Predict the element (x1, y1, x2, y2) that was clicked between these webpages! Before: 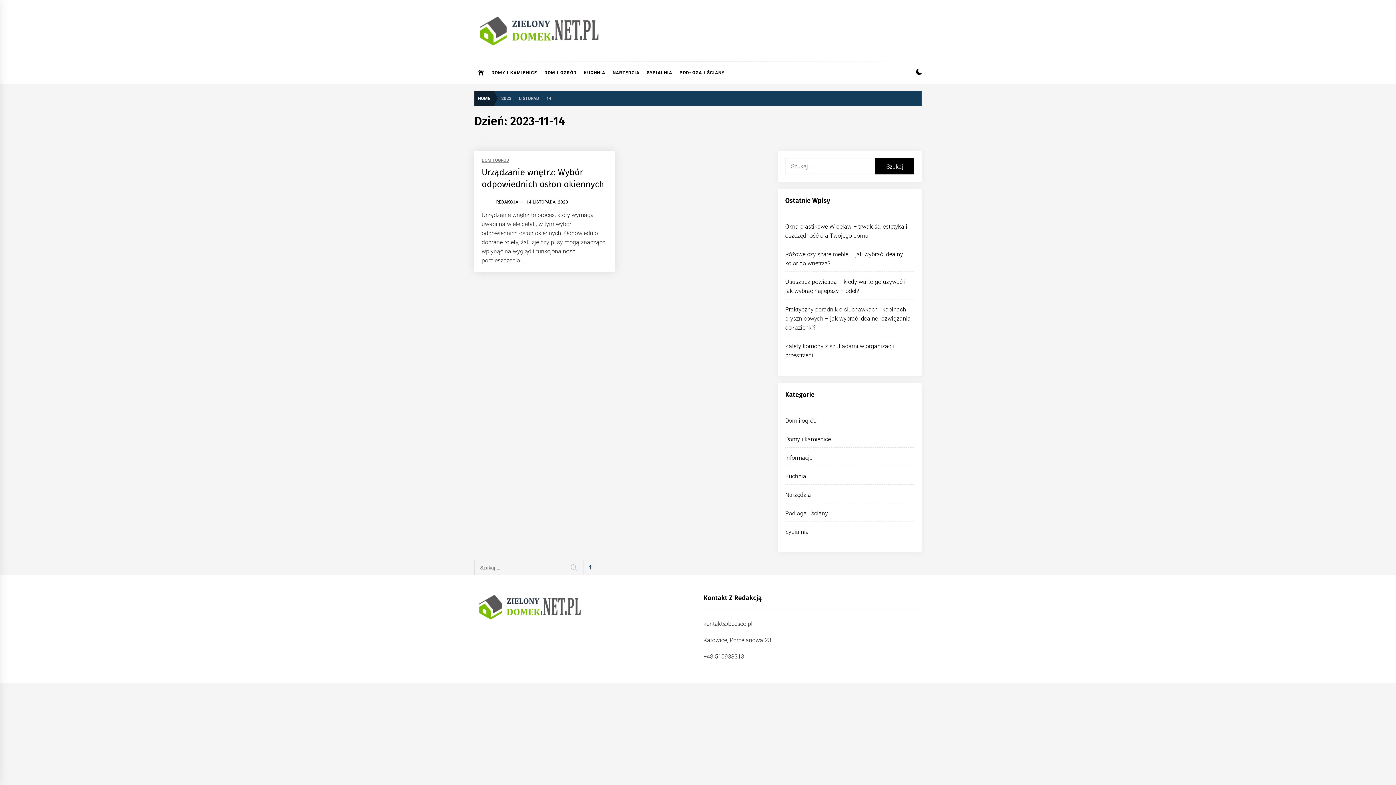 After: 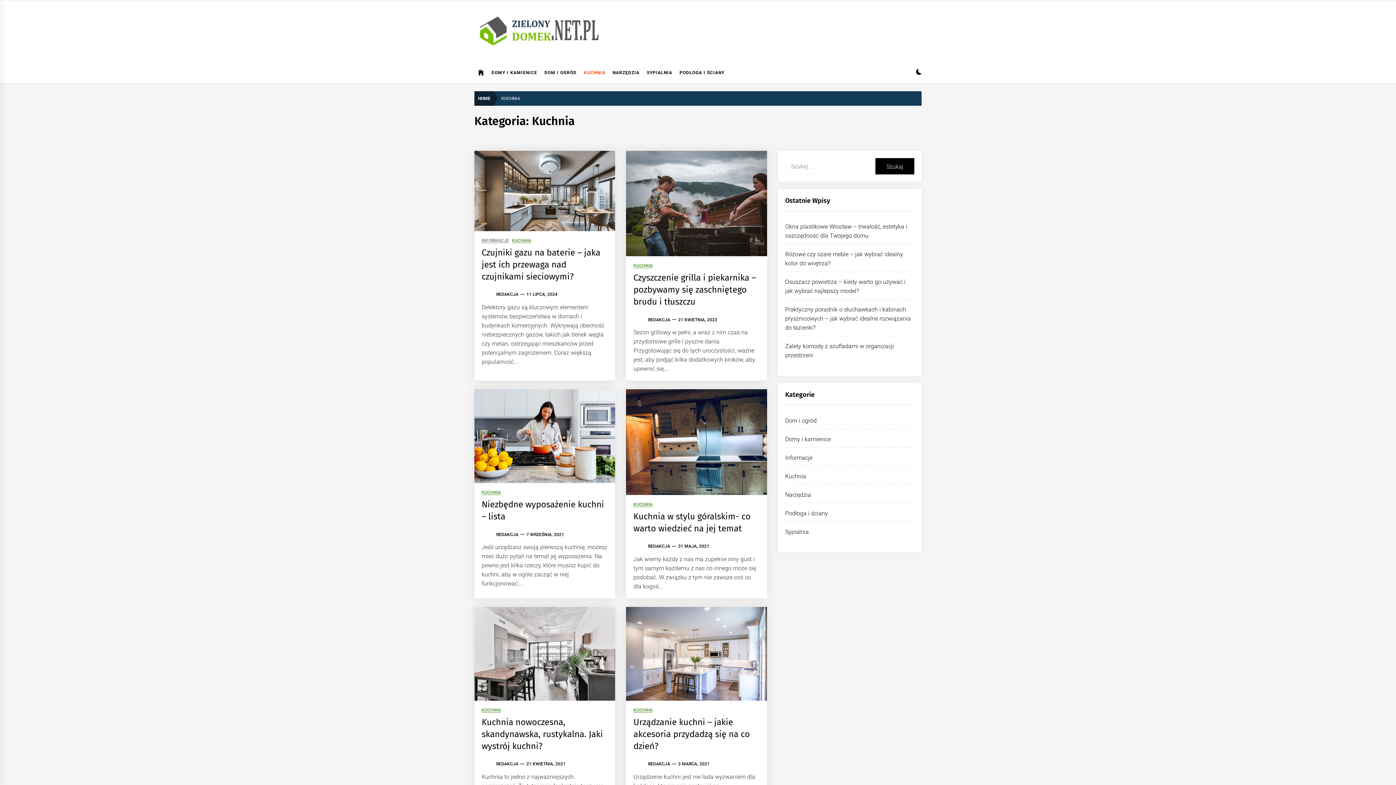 Action: label: KUCHNIA bbox: (580, 61, 609, 83)